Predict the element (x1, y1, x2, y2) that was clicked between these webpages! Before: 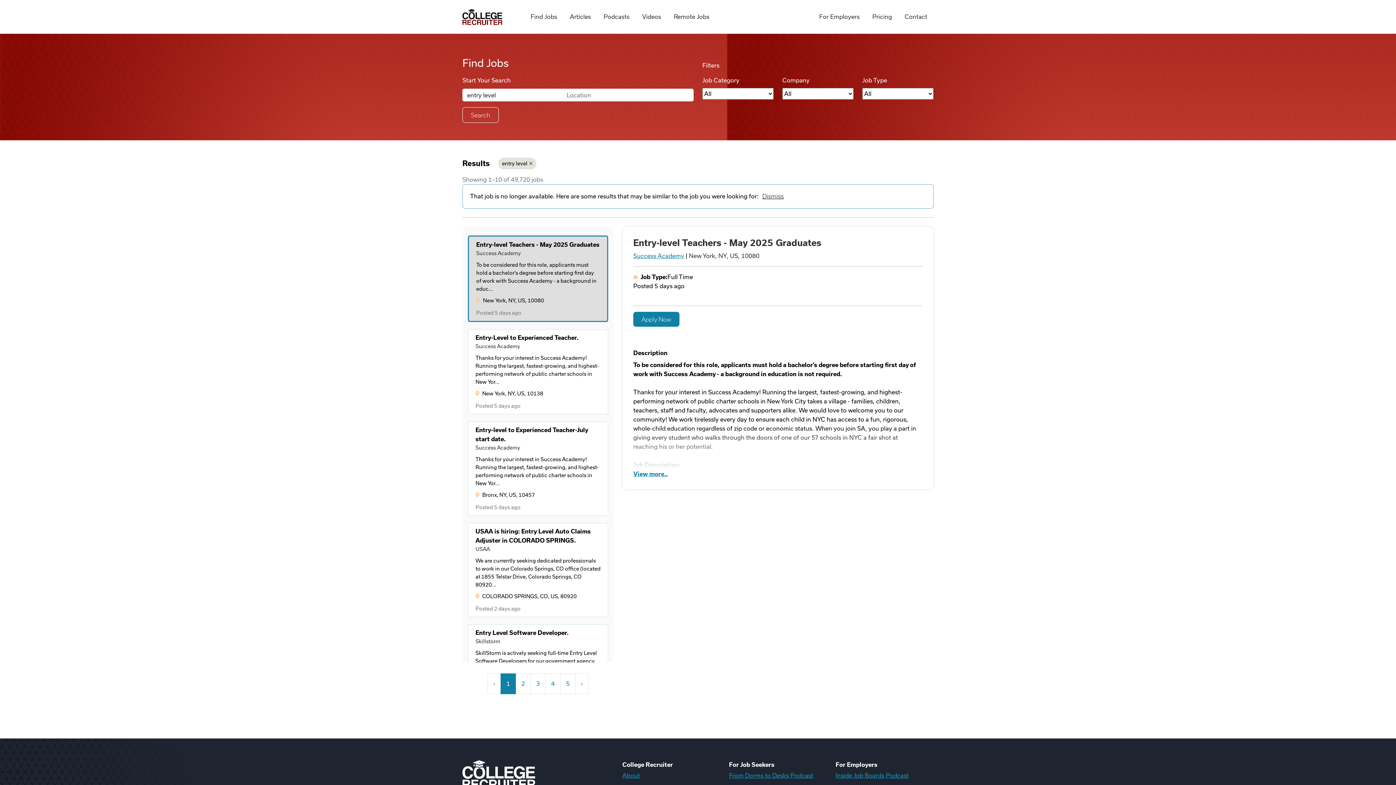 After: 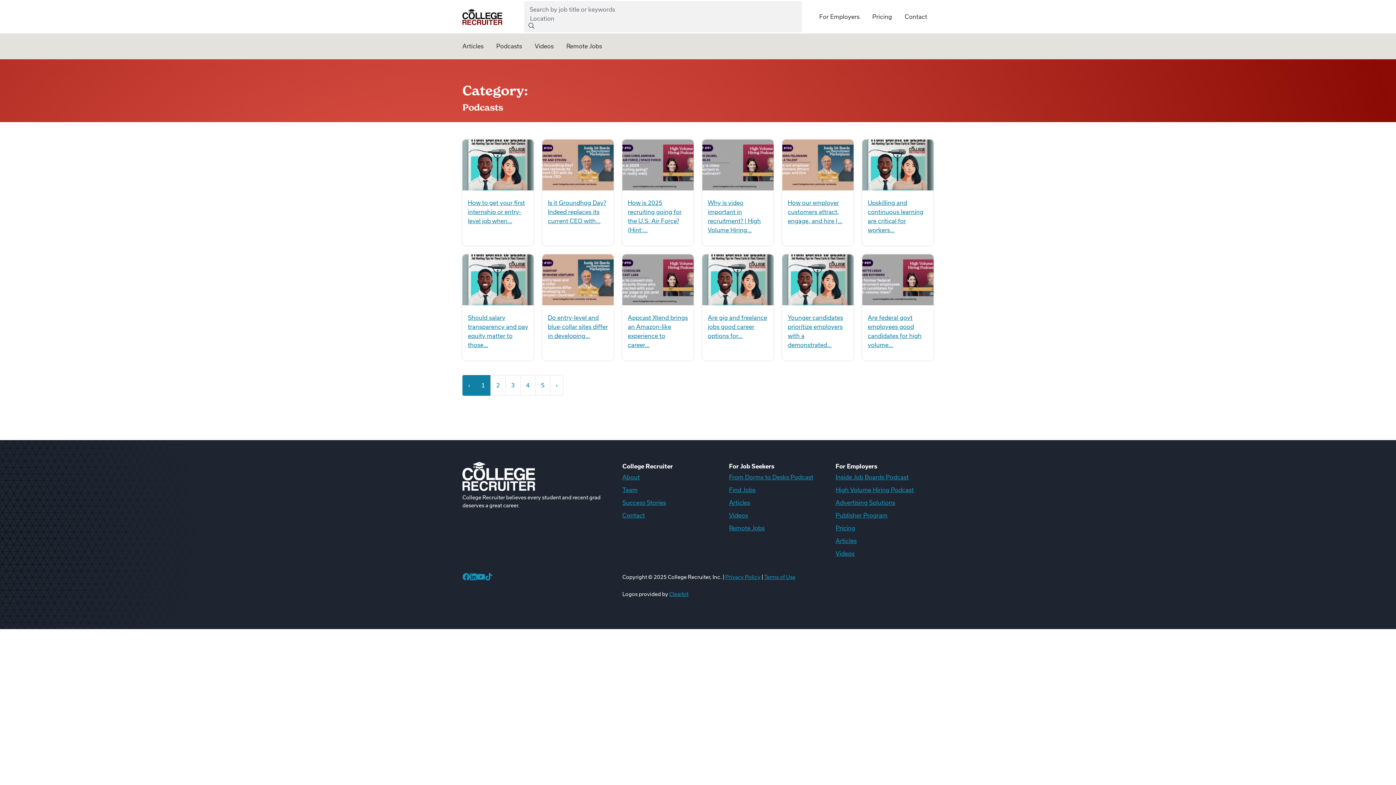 Action: label: Podcasts bbox: (597, 4, 636, 29)